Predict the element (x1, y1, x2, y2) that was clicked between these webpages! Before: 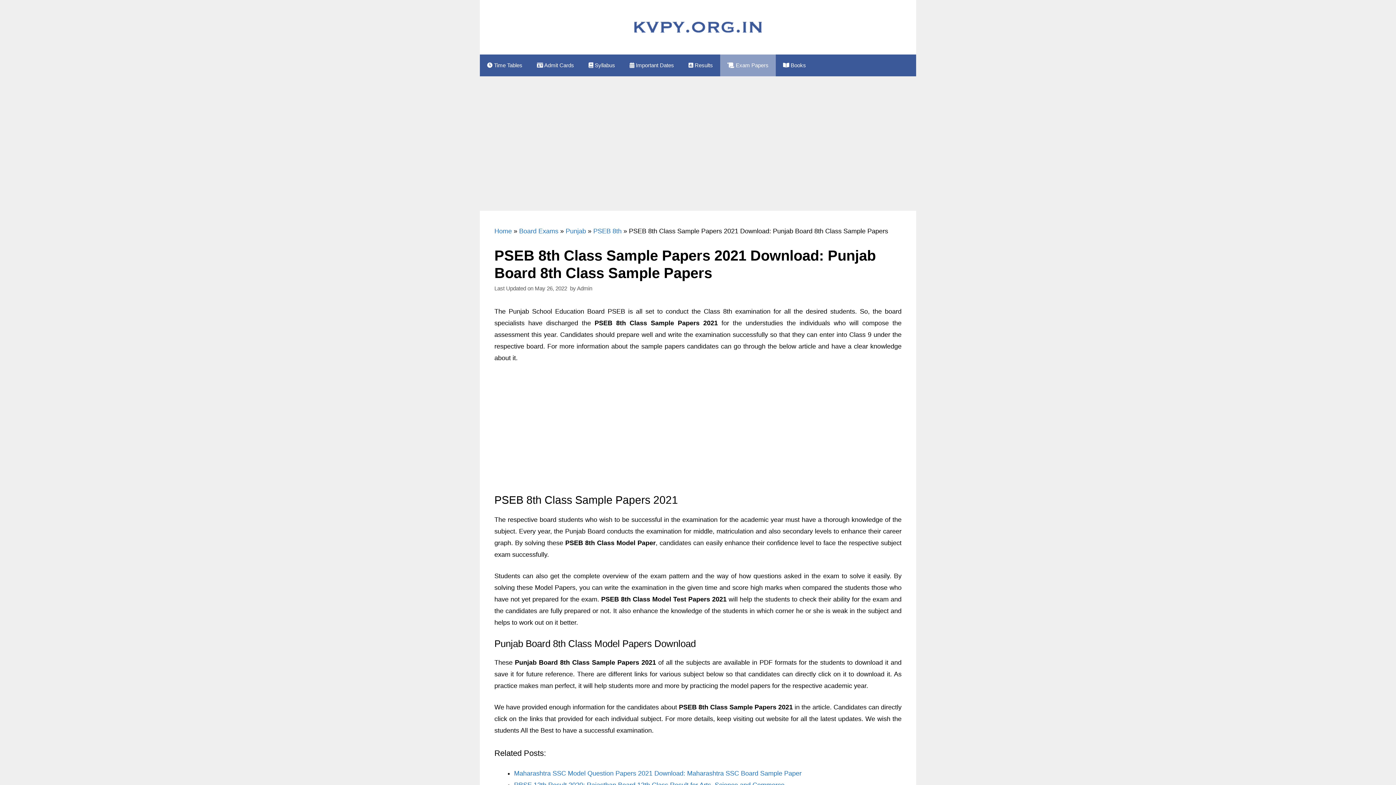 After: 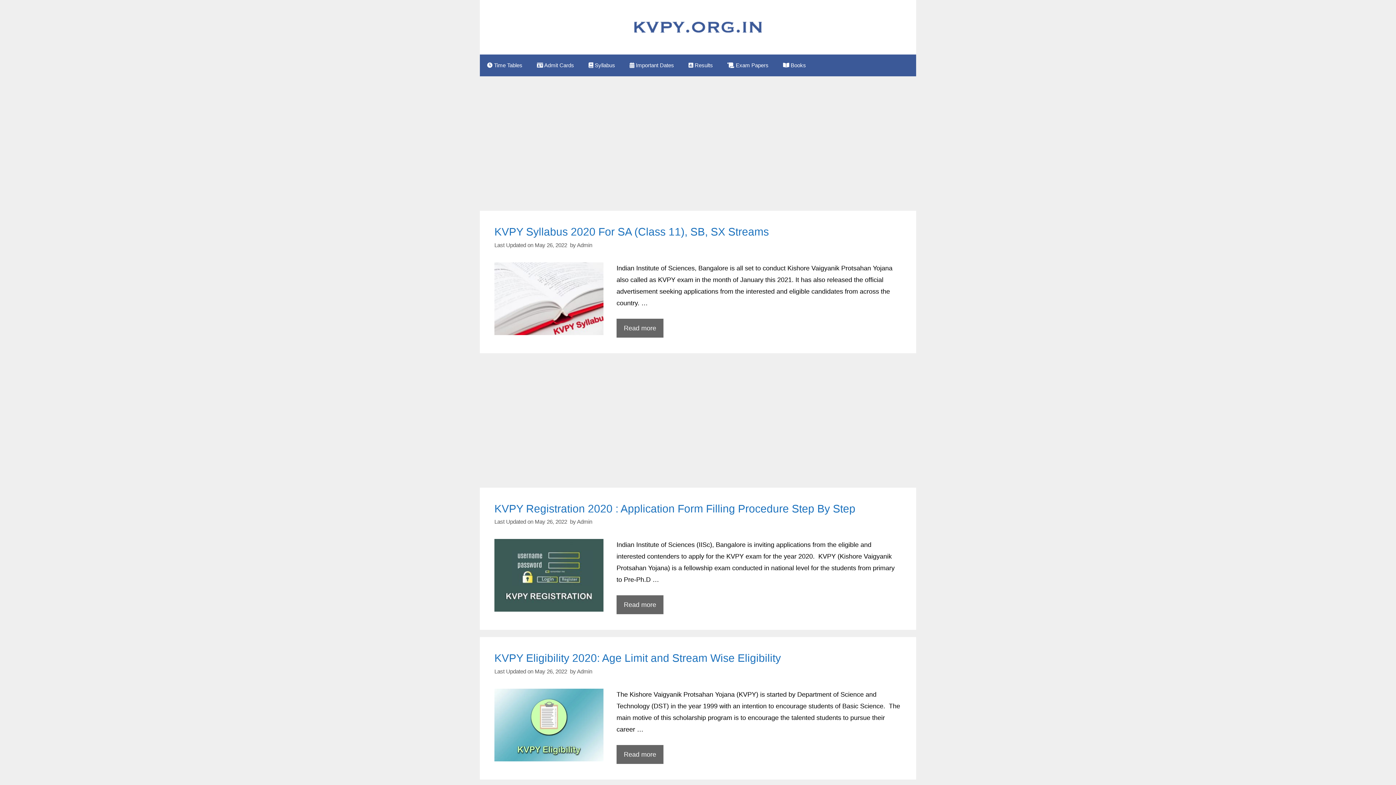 Action: bbox: (577, 285, 592, 291) label: Admin